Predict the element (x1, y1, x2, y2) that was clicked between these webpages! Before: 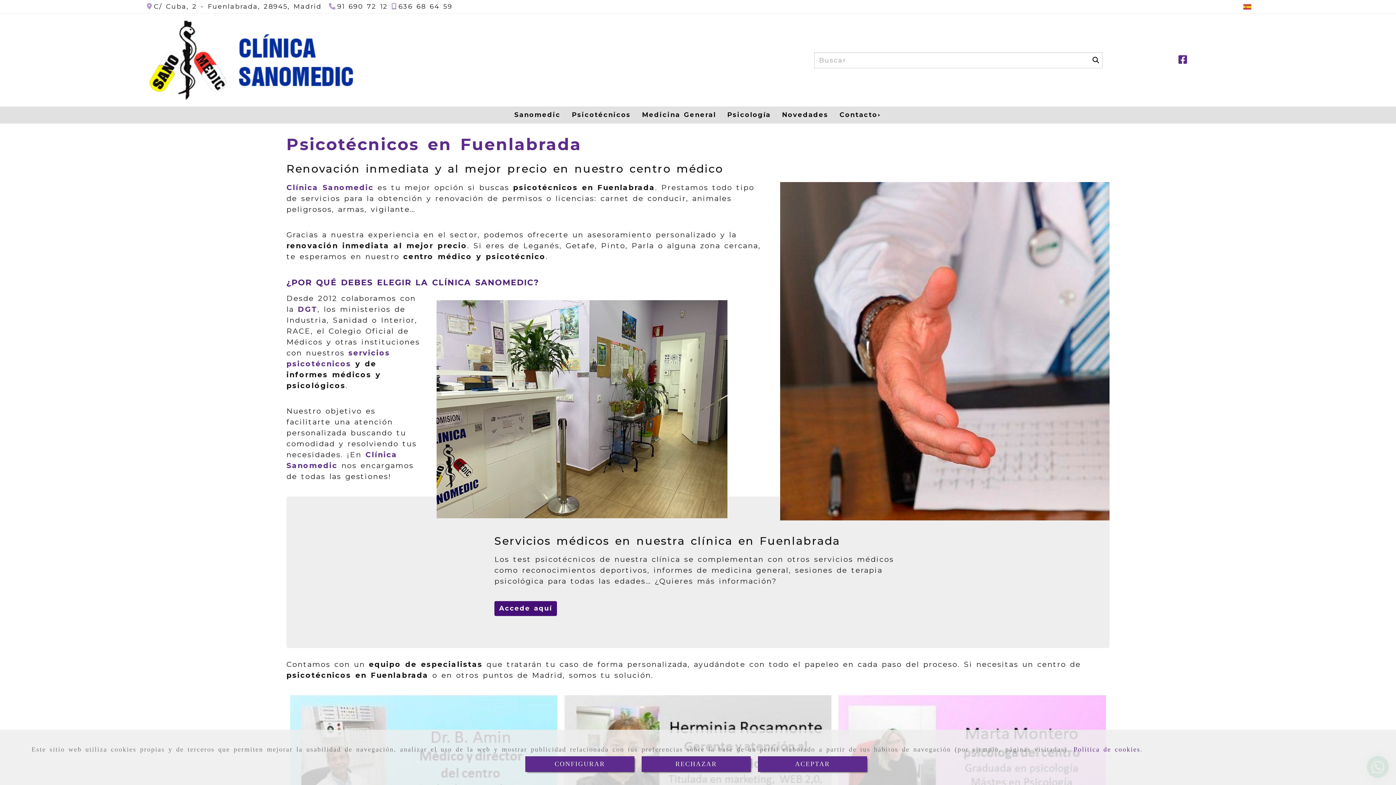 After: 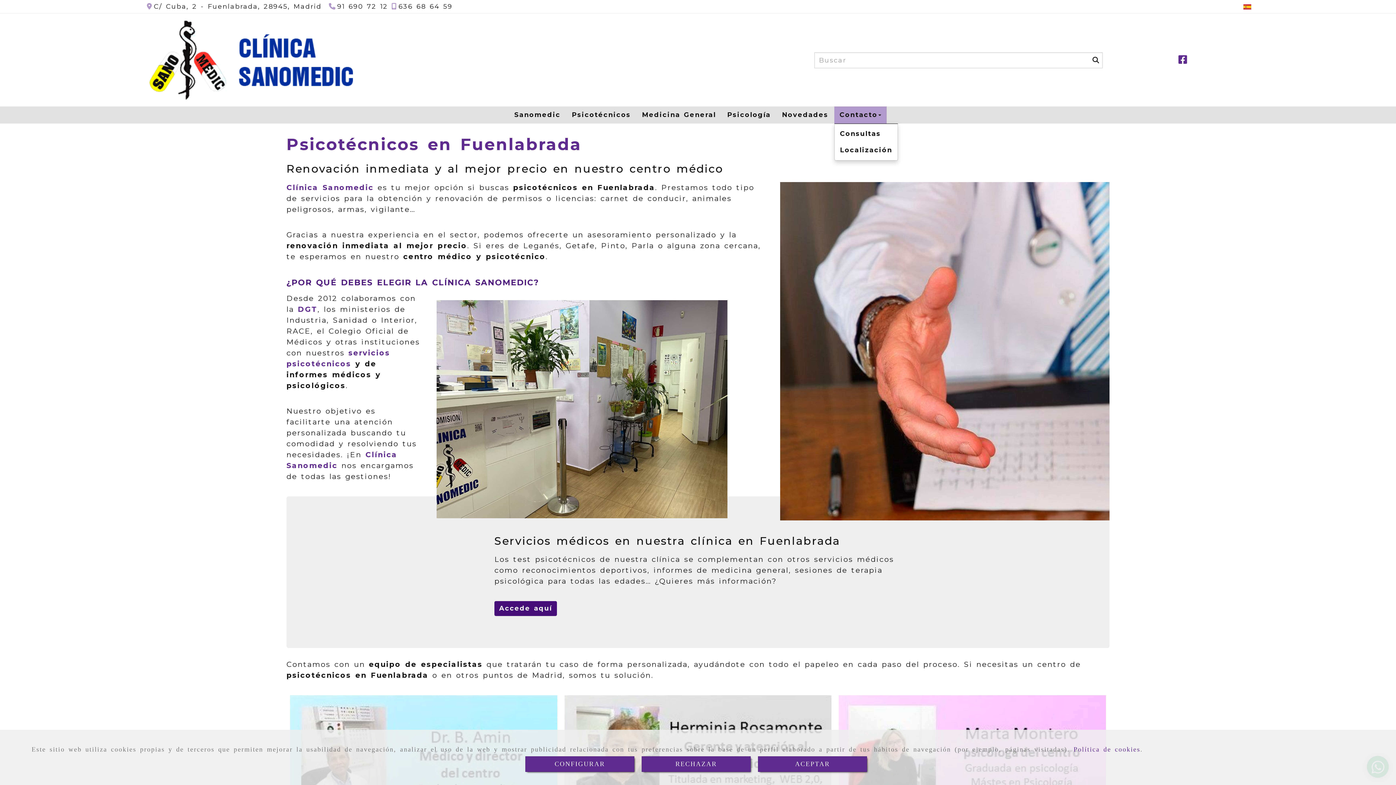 Action: label: Contacto bbox: (834, 106, 886, 123)